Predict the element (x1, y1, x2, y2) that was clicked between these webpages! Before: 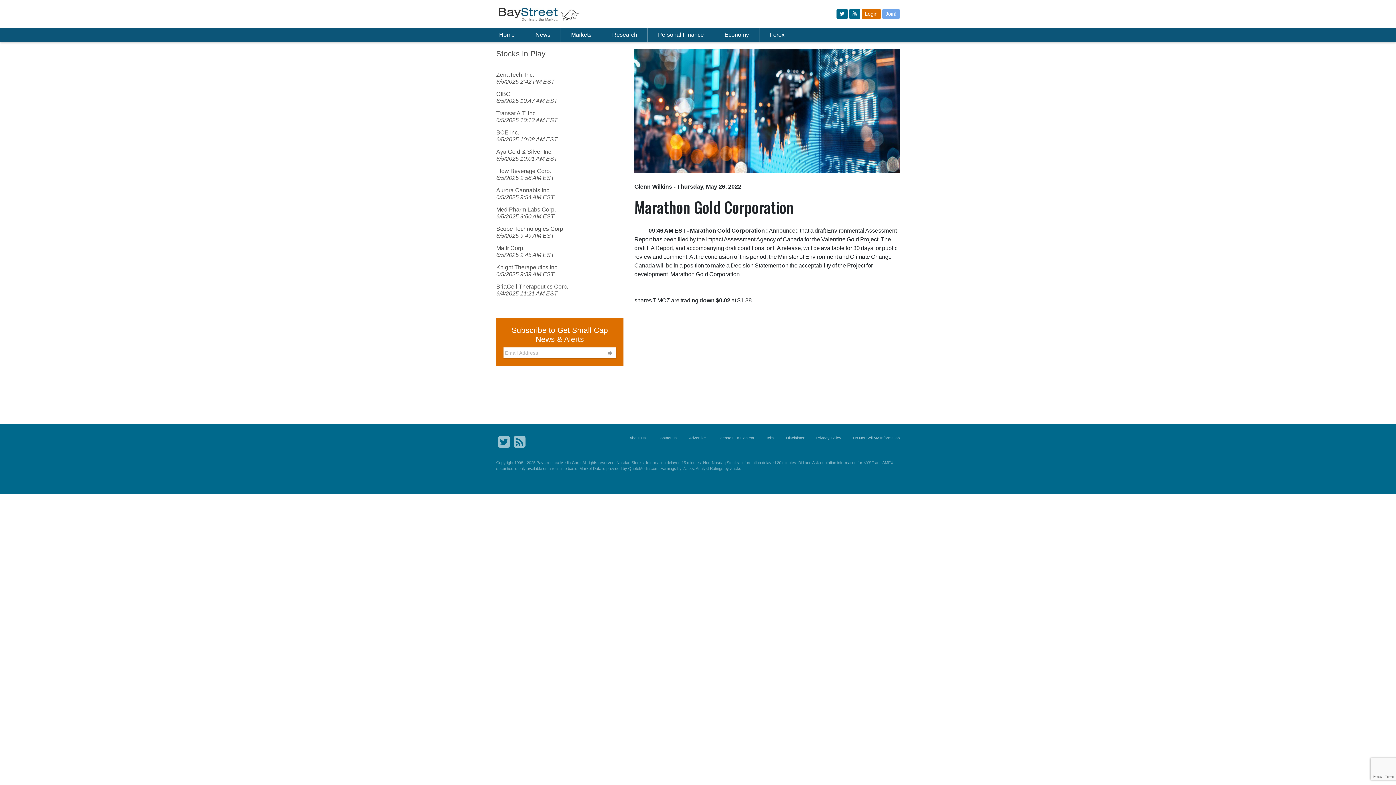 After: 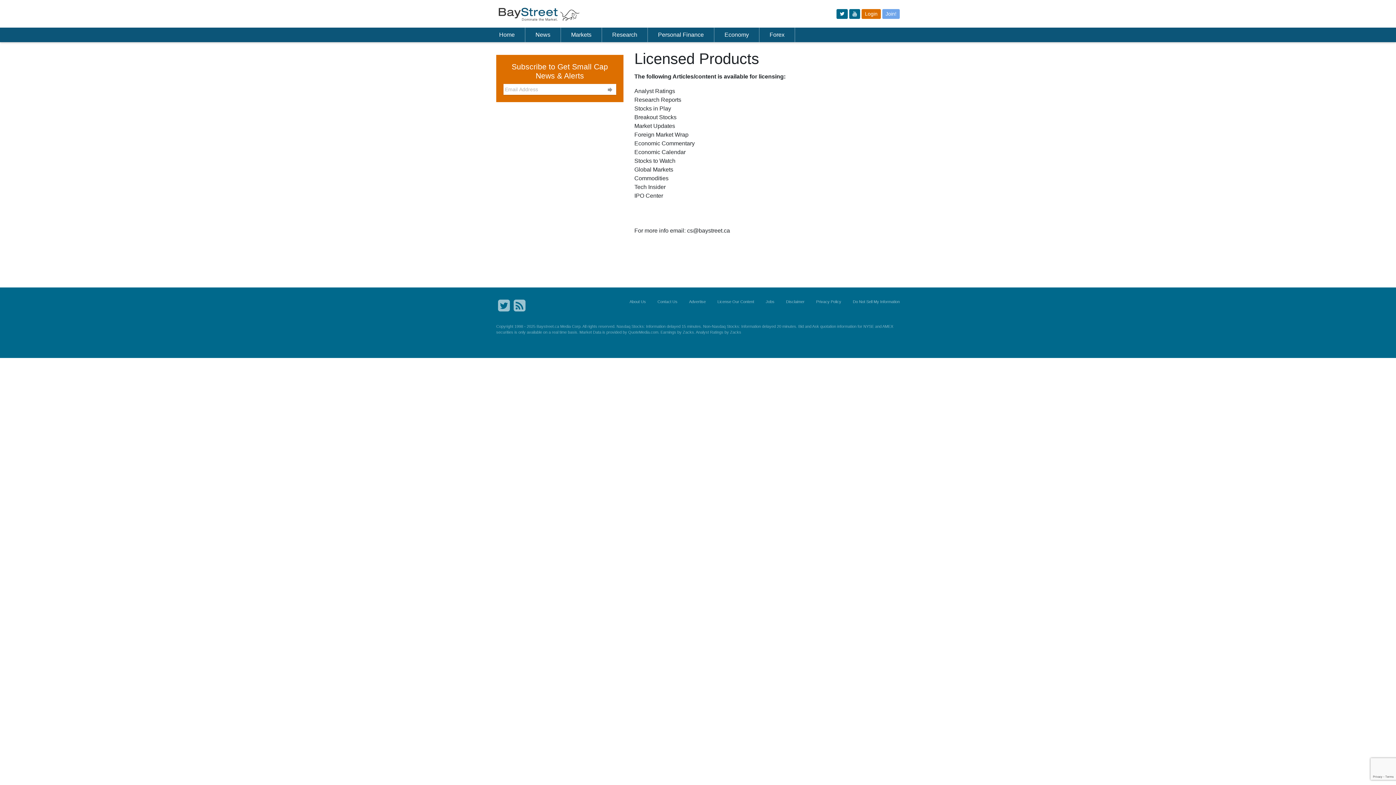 Action: label: License Our Content bbox: (717, 436, 754, 440)